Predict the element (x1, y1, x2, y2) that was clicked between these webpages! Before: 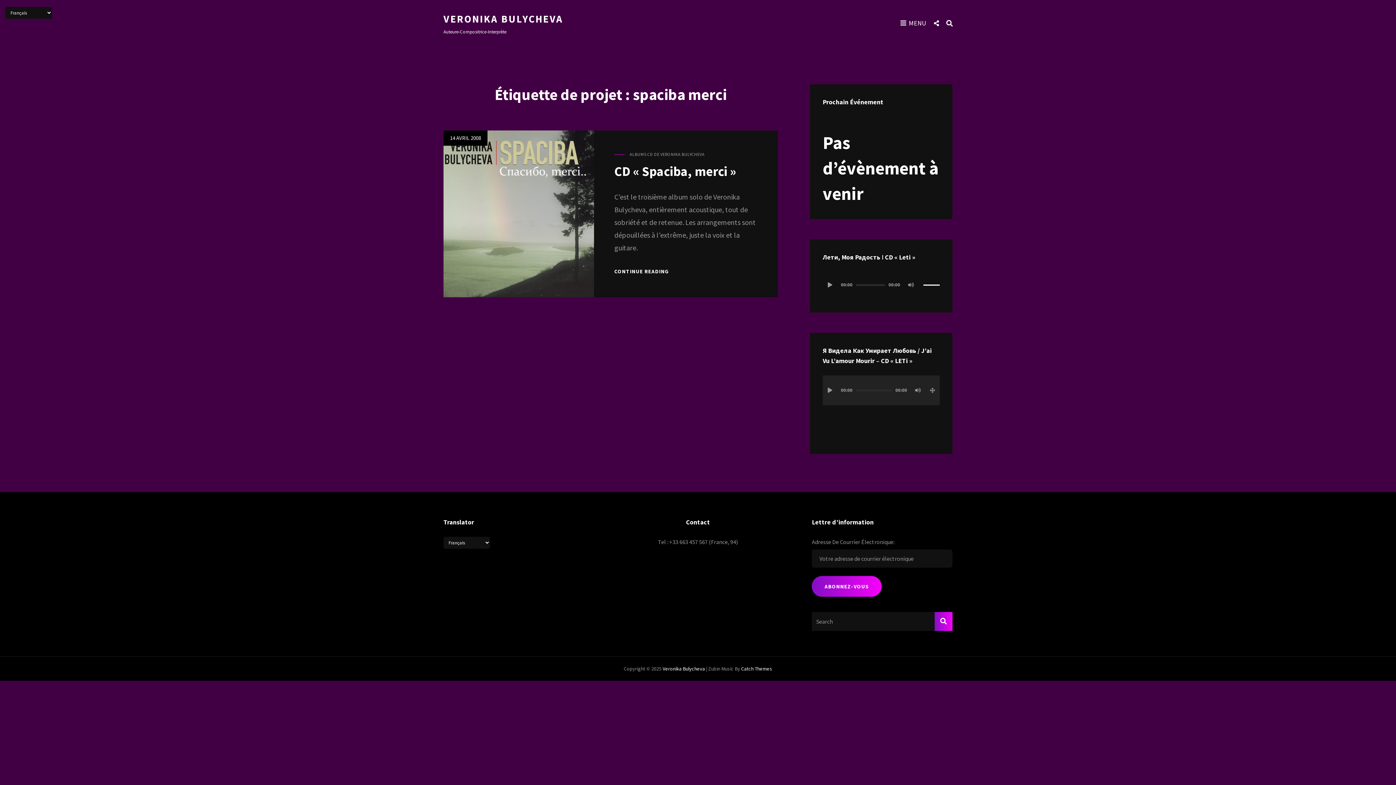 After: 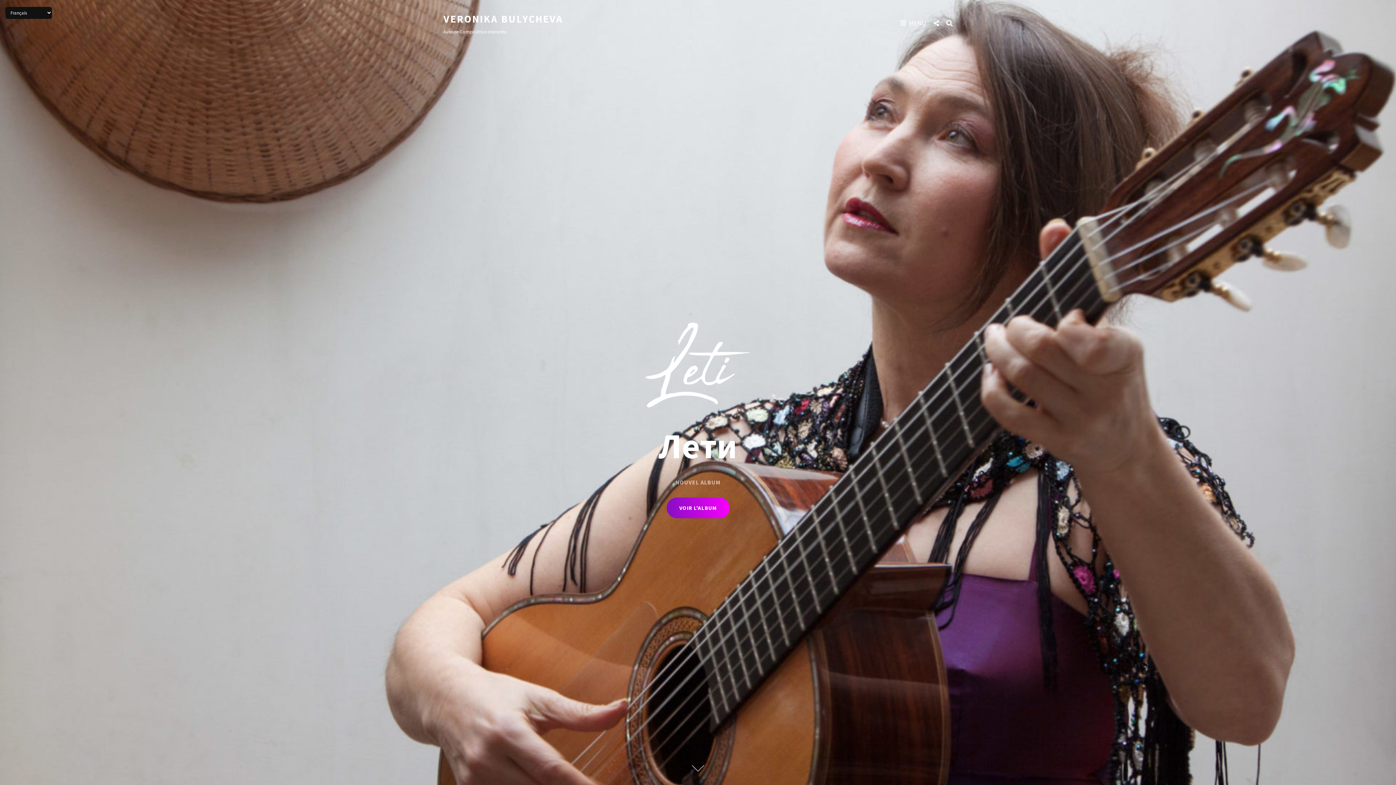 Action: bbox: (443, 12, 563, 25) label: VERONIKA BULYCHEVA